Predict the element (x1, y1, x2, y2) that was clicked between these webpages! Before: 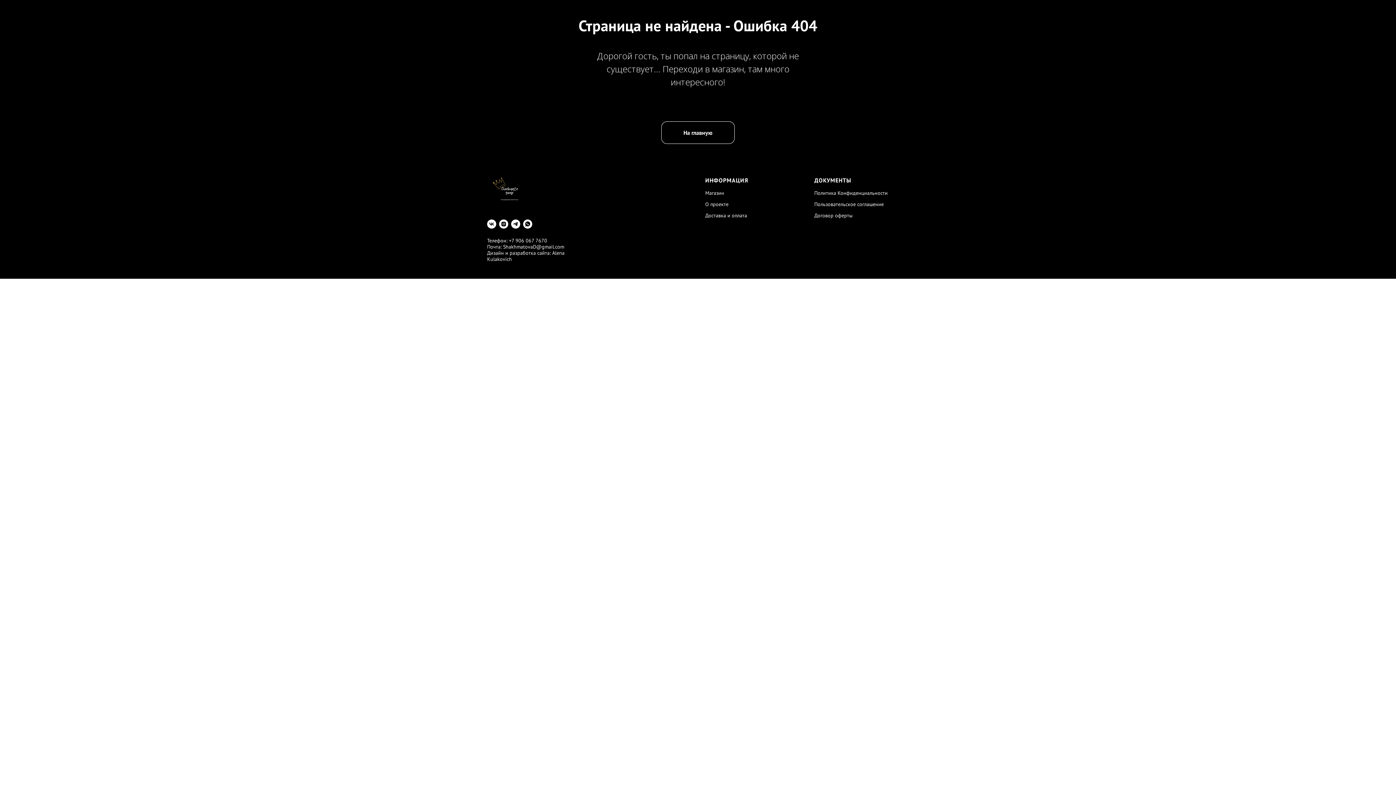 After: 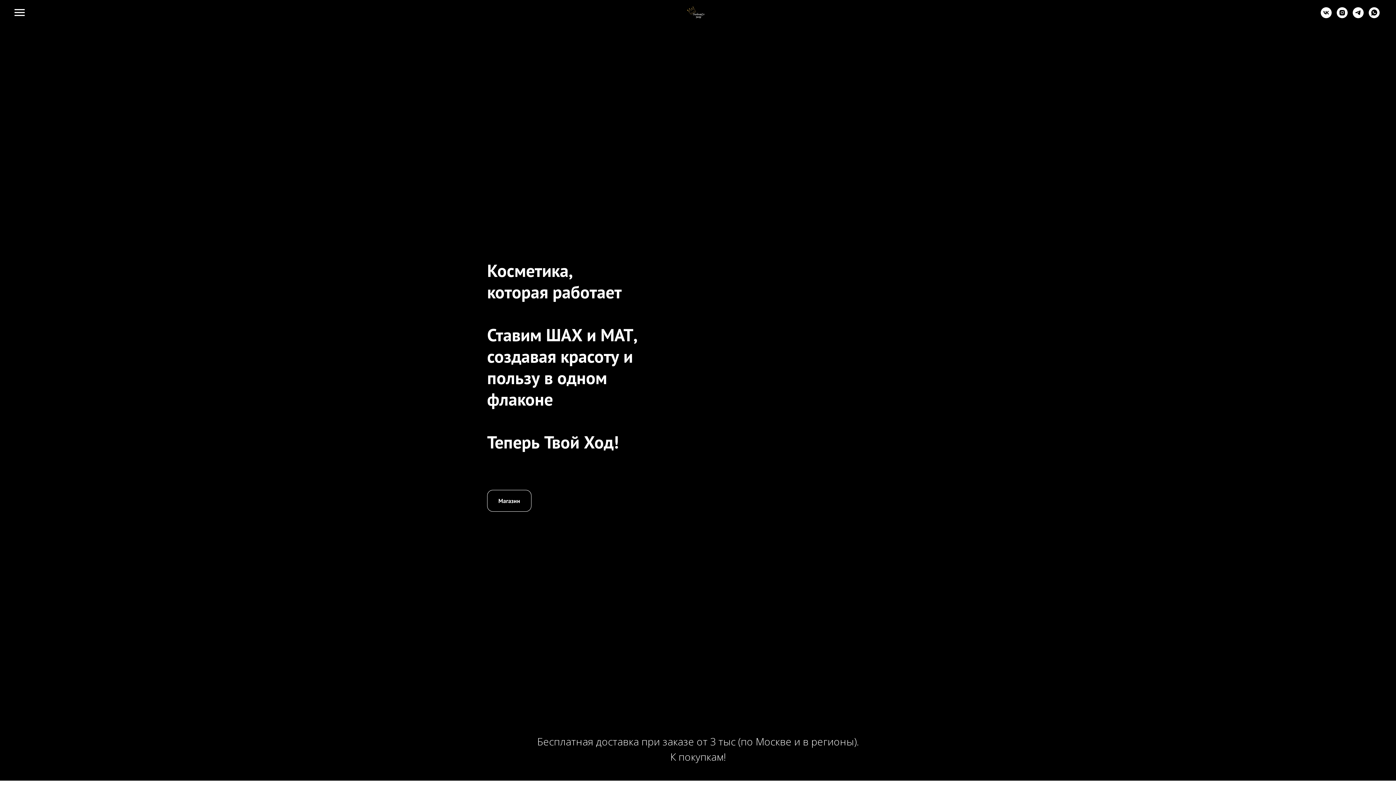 Action: bbox: (487, 176, 530, 207)